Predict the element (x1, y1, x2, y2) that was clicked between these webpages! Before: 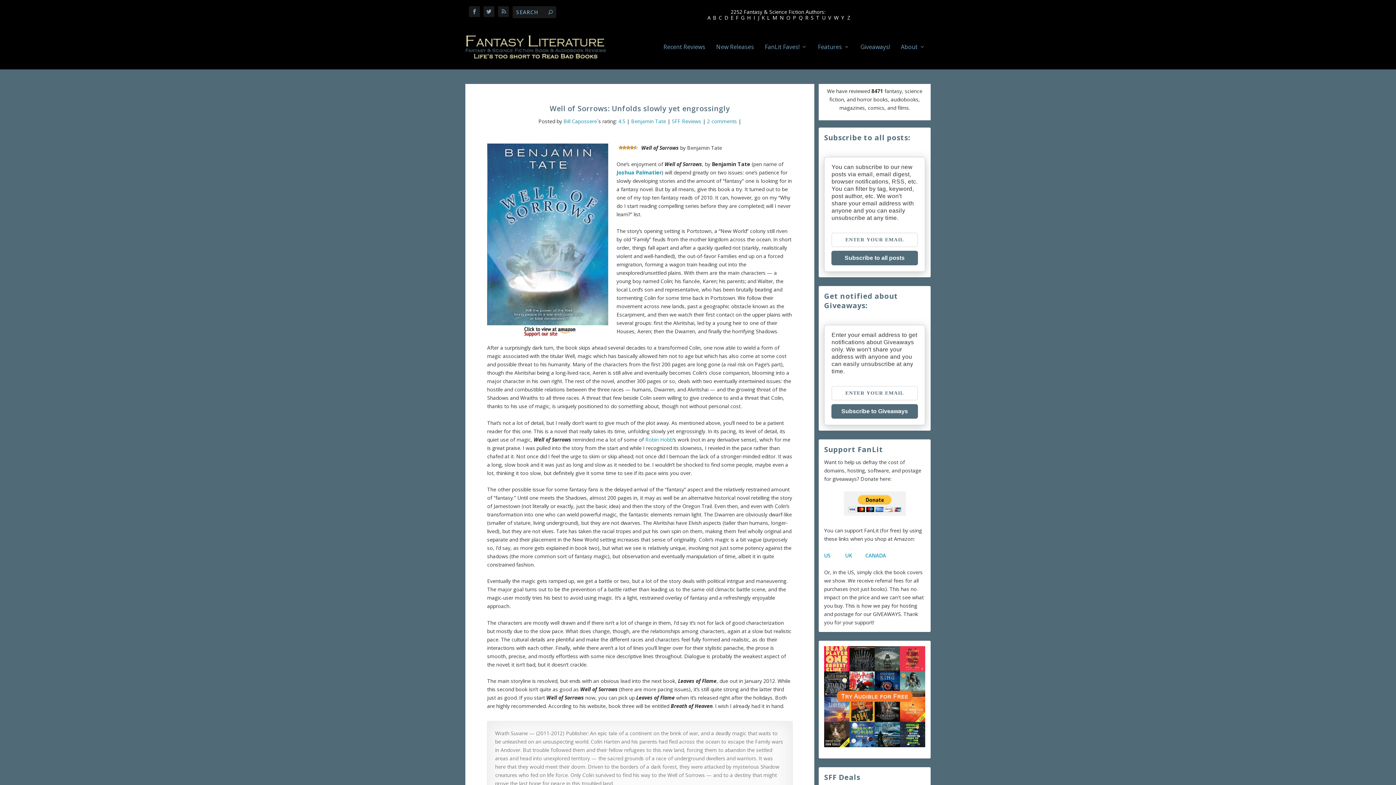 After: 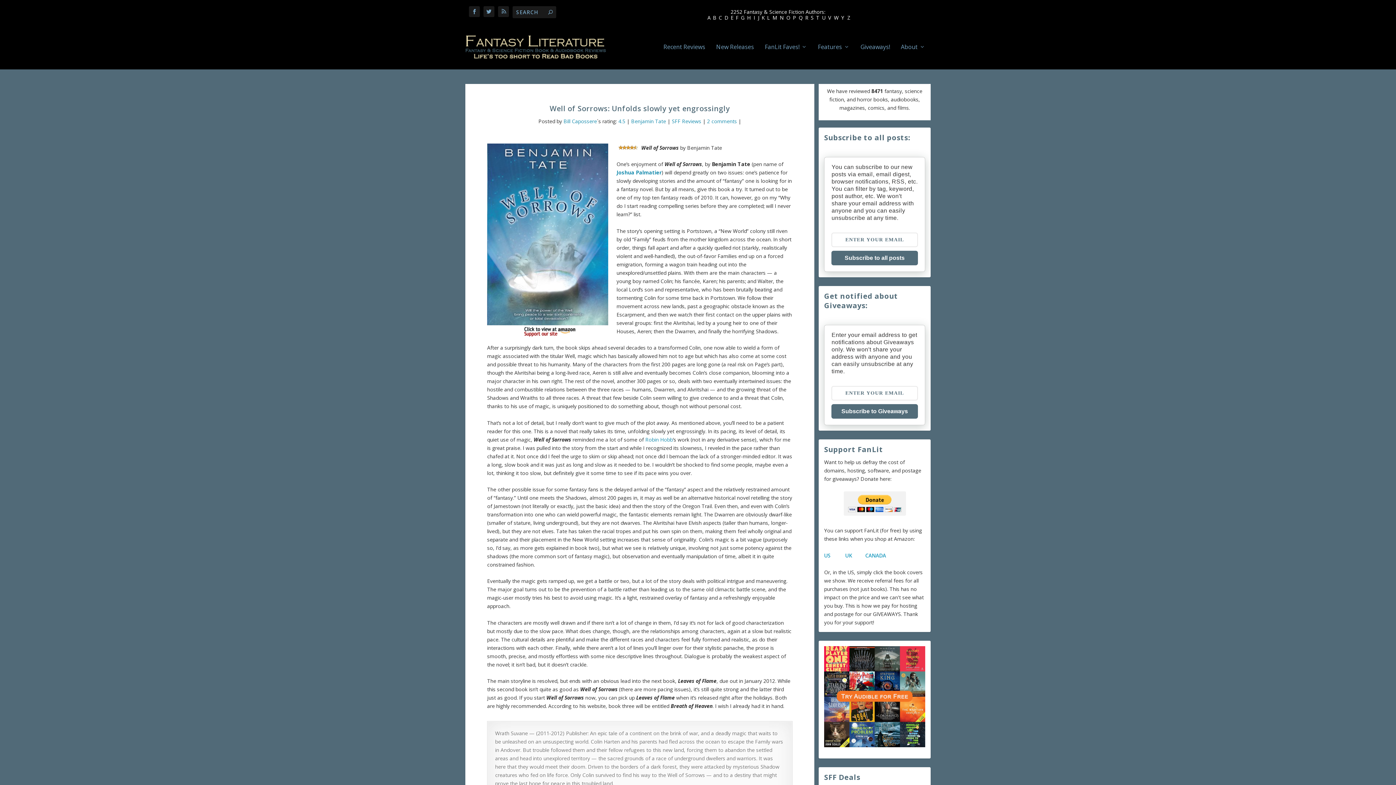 Action: label: CANADA bbox: (865, 552, 886, 559)